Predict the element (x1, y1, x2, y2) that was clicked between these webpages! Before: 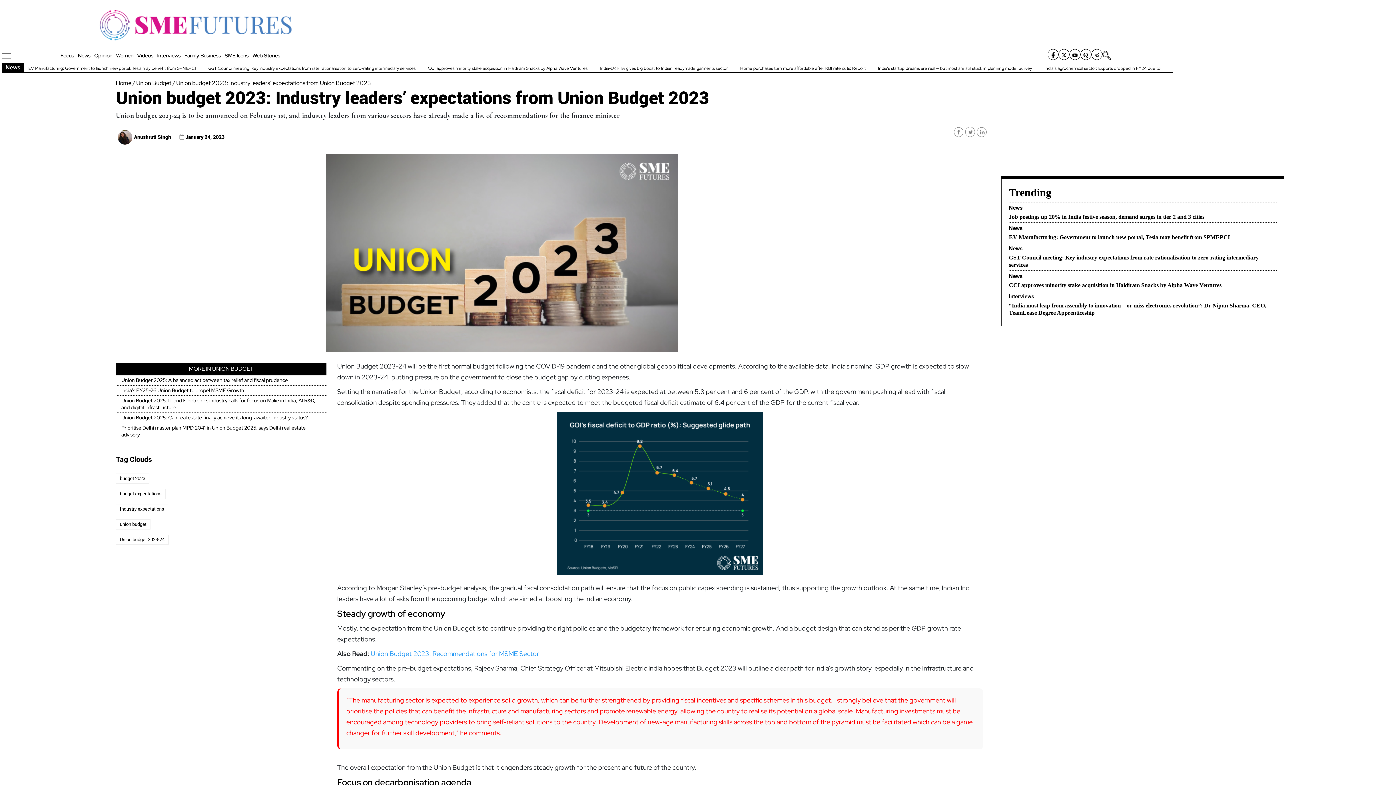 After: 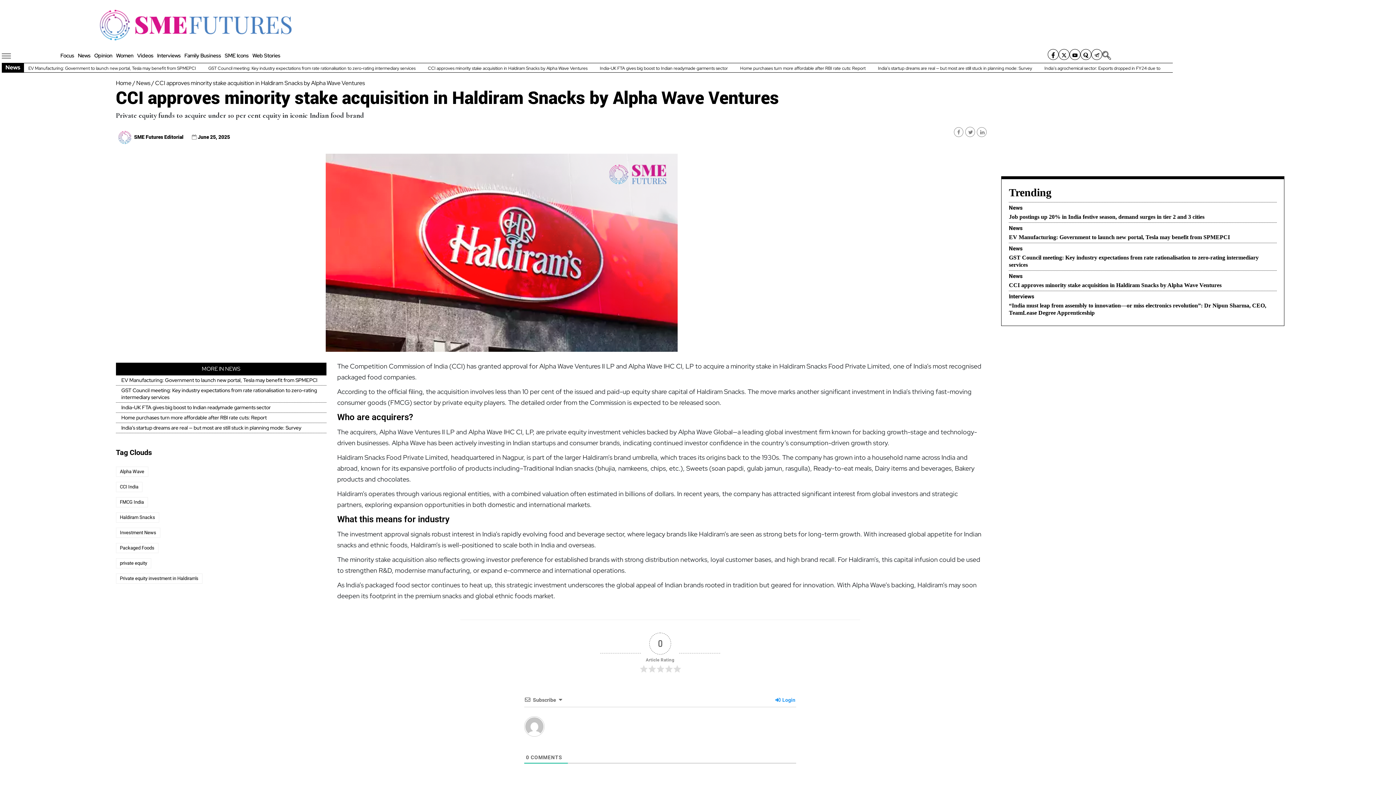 Action: bbox: (1009, 282, 1221, 288) label: CCI approves minority stake acquisition in Haldiram Snacks by Alpha Wave Ventures